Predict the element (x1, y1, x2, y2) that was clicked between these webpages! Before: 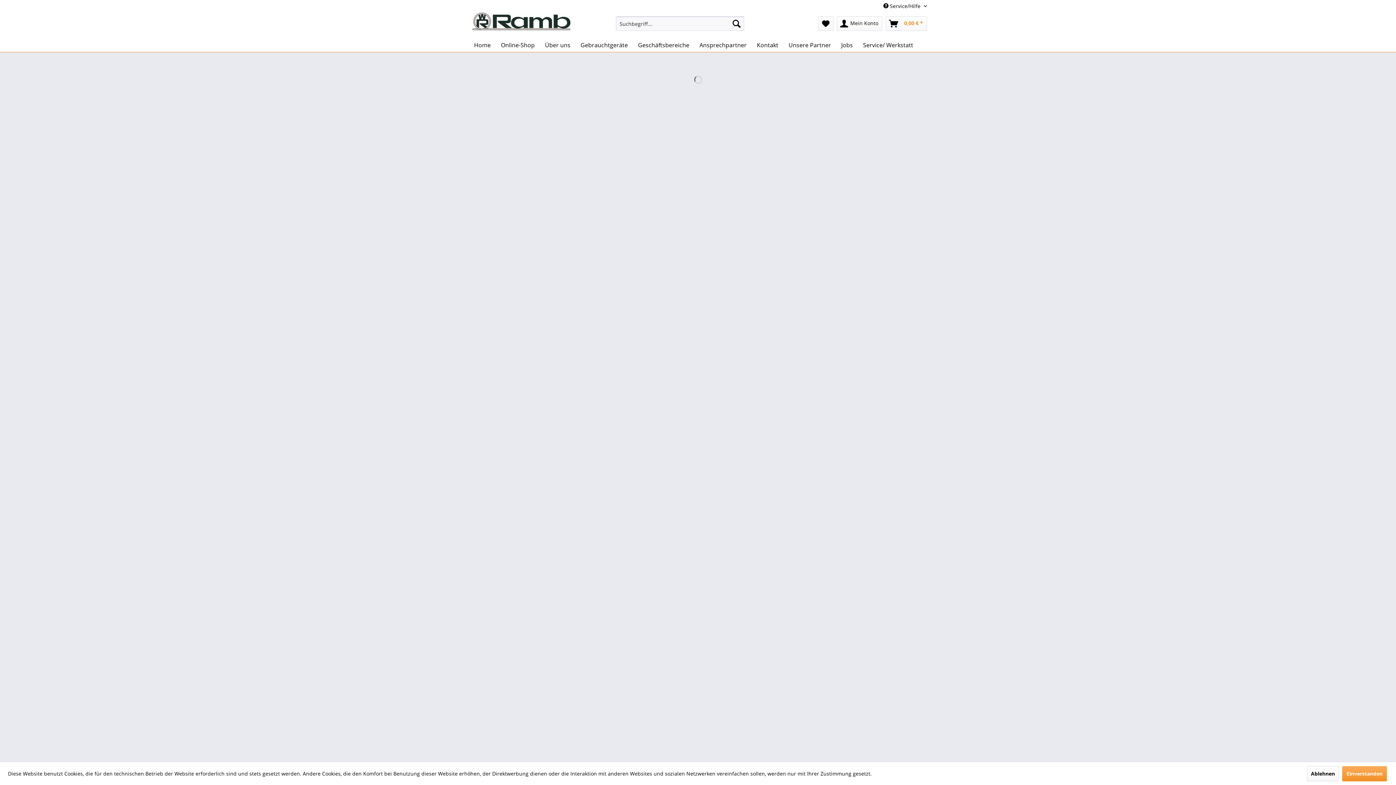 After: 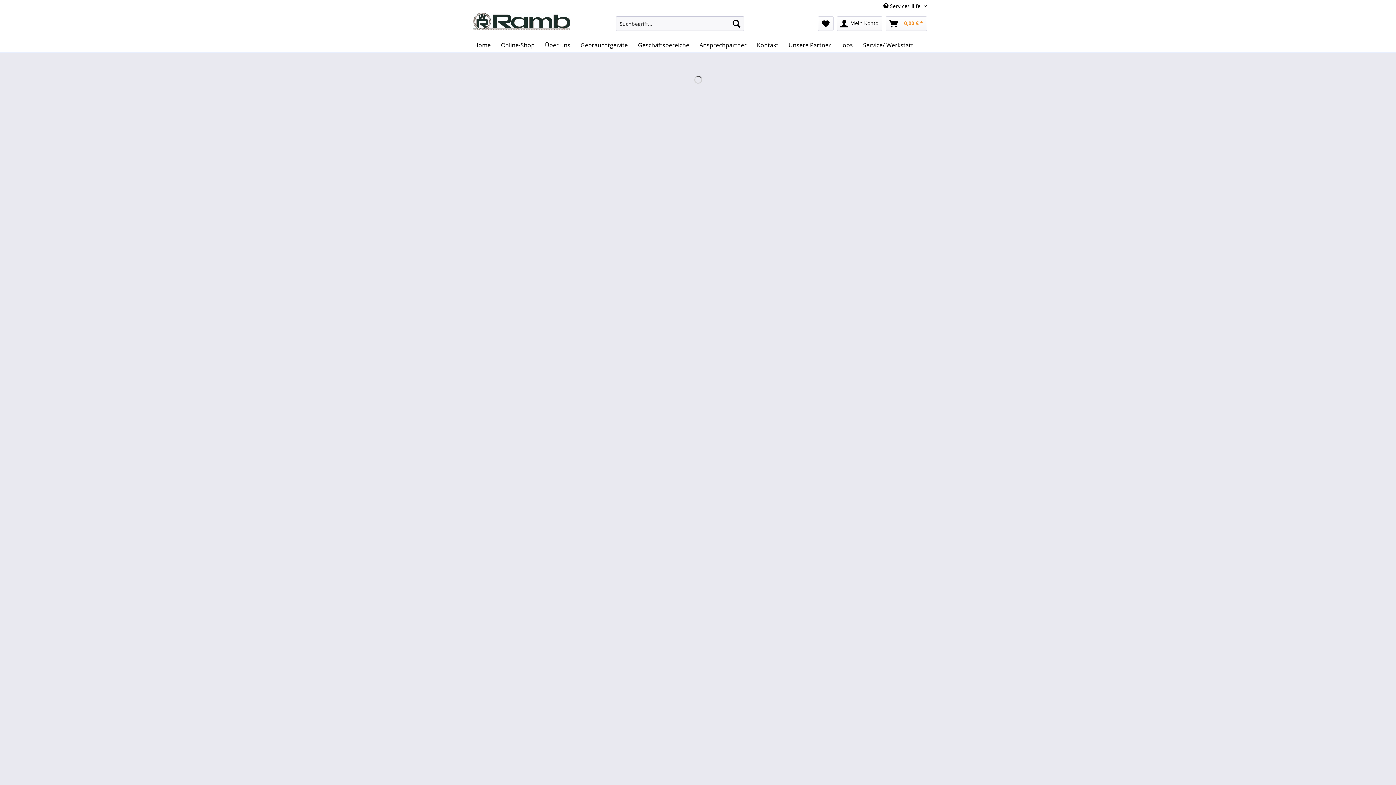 Action: bbox: (1307, 766, 1339, 781) label: Ablehnen